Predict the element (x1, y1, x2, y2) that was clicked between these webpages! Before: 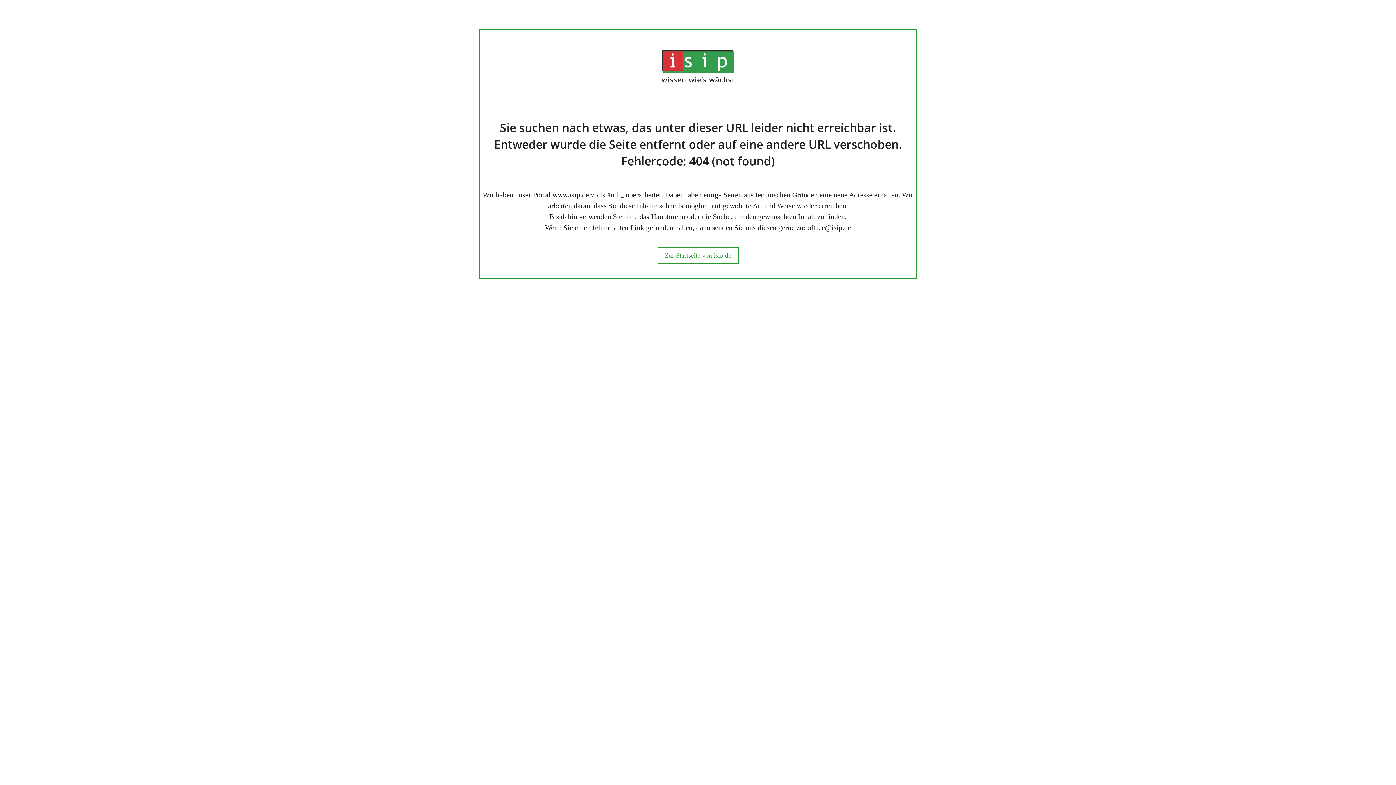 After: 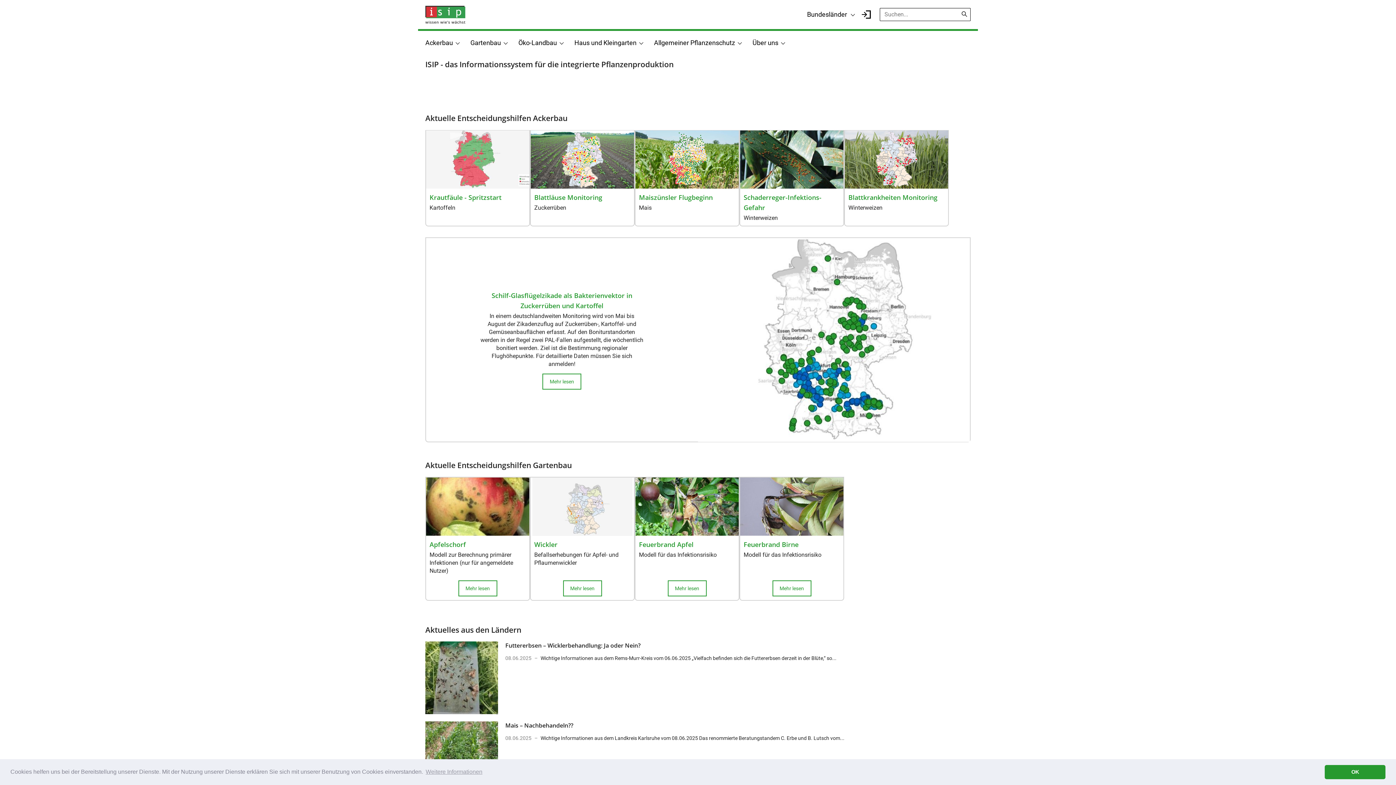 Action: bbox: (664, 252, 731, 259) label: Zur Startseite von isip.de